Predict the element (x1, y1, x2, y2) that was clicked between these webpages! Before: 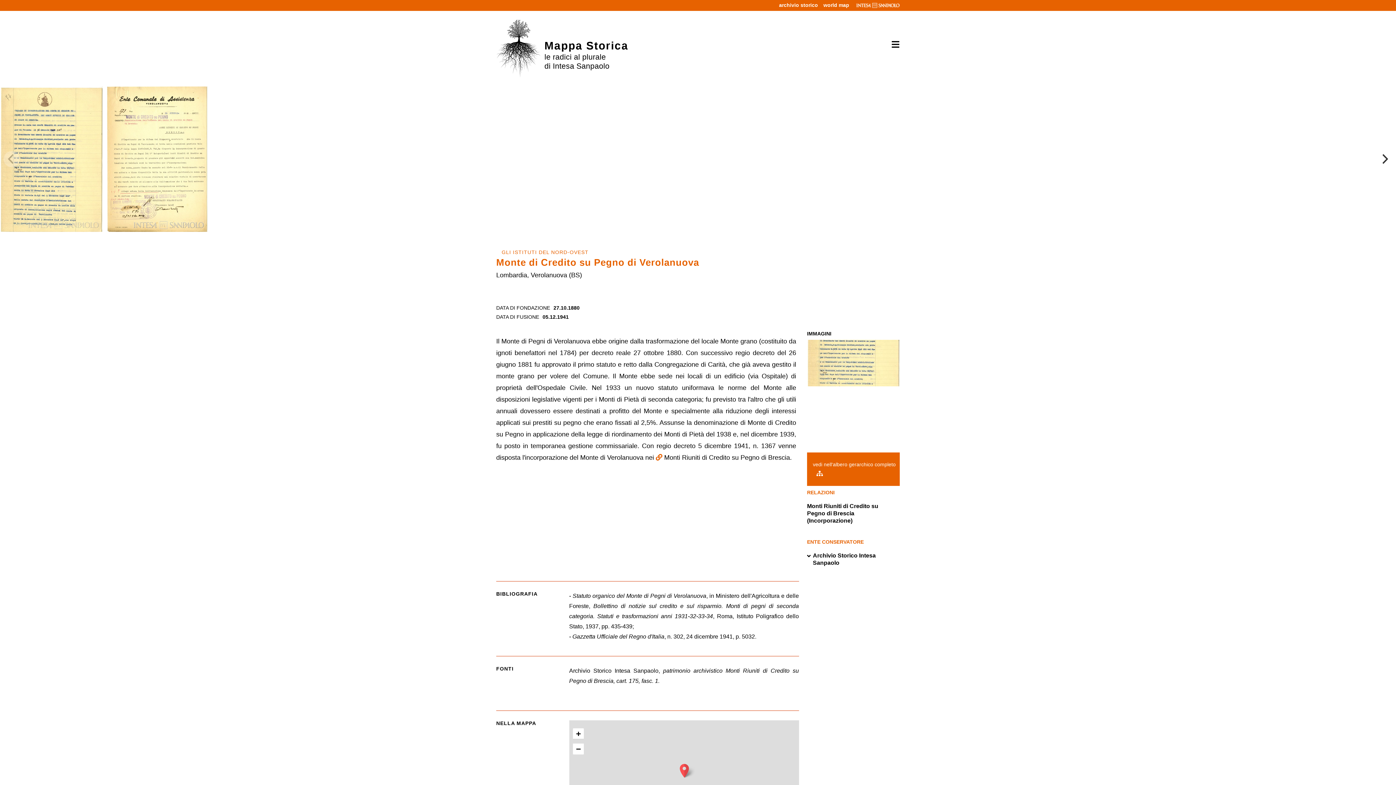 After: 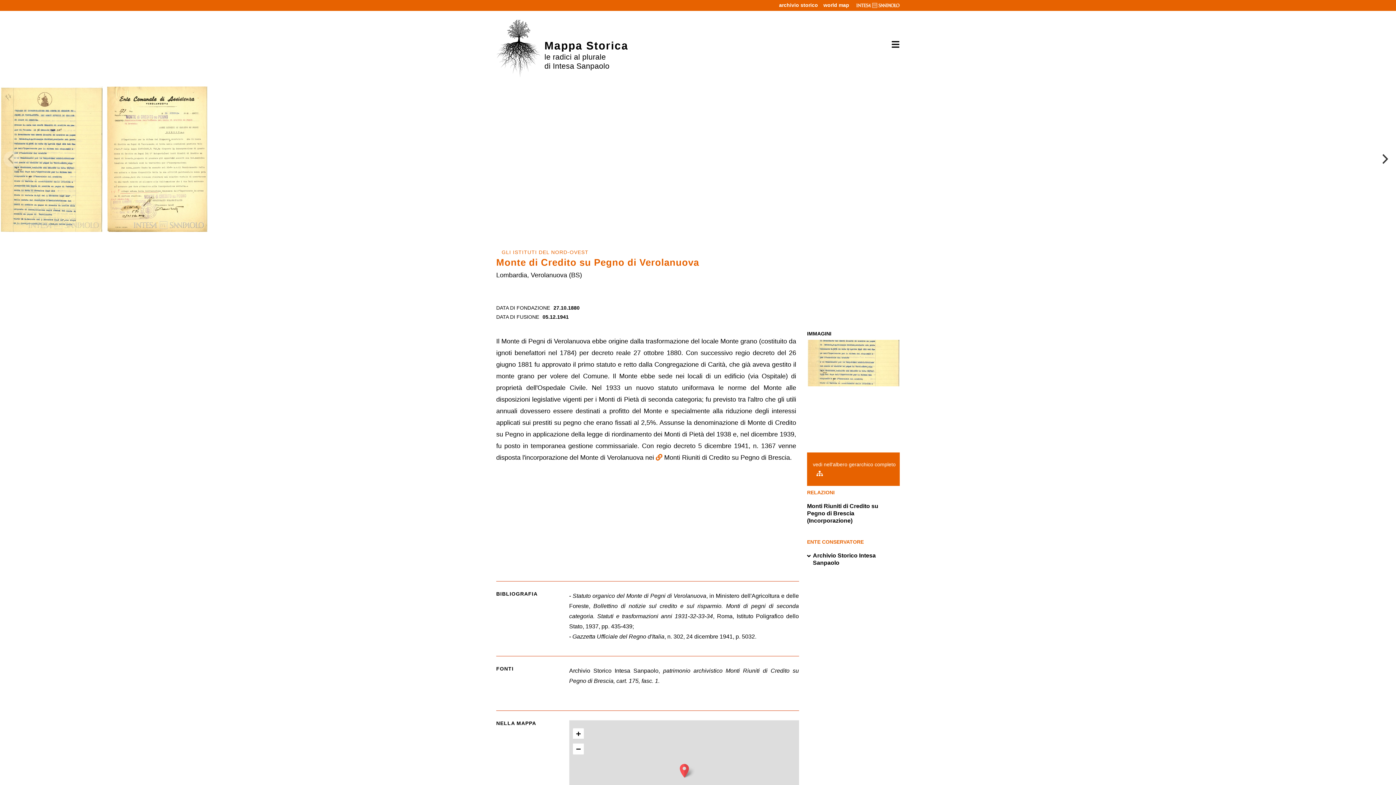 Action: label: world map bbox: (823, 2, 849, 8)